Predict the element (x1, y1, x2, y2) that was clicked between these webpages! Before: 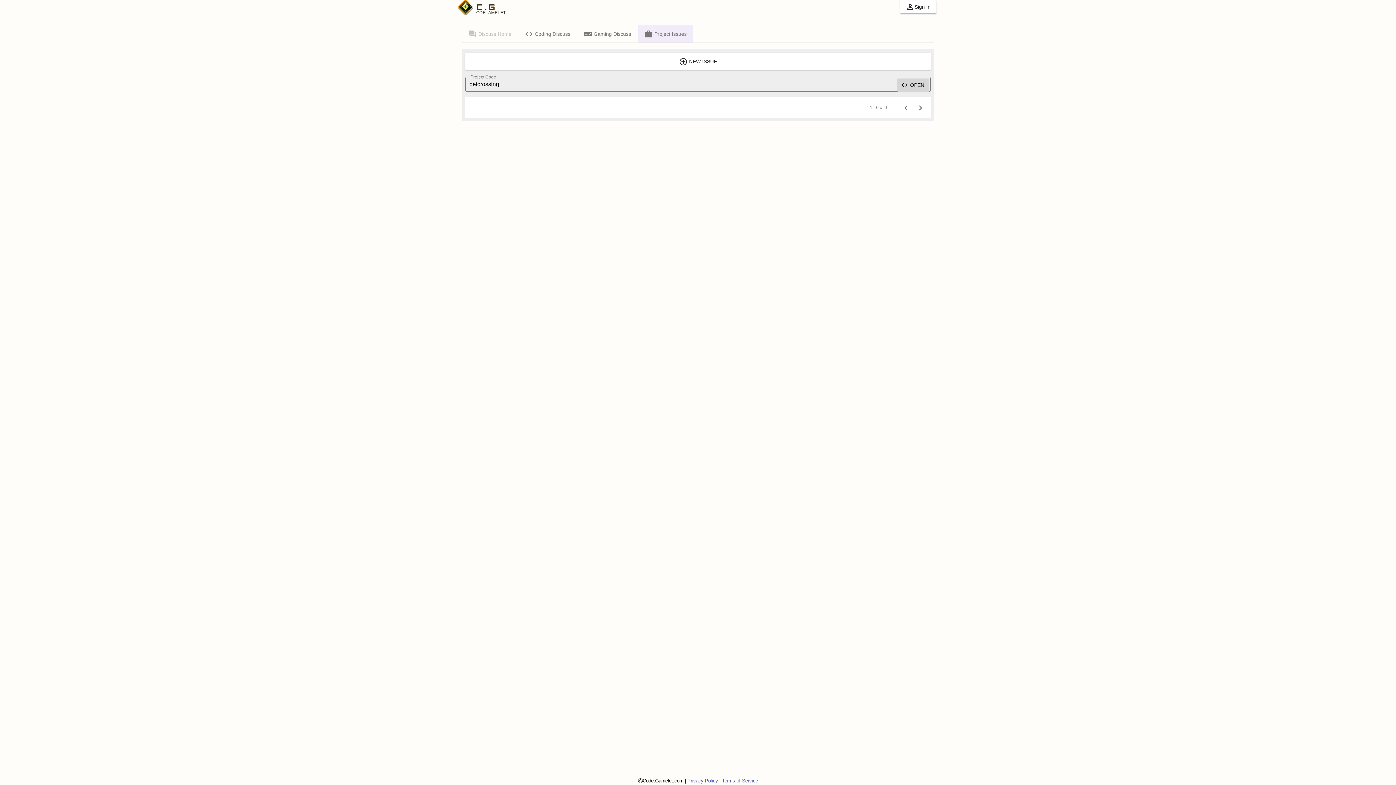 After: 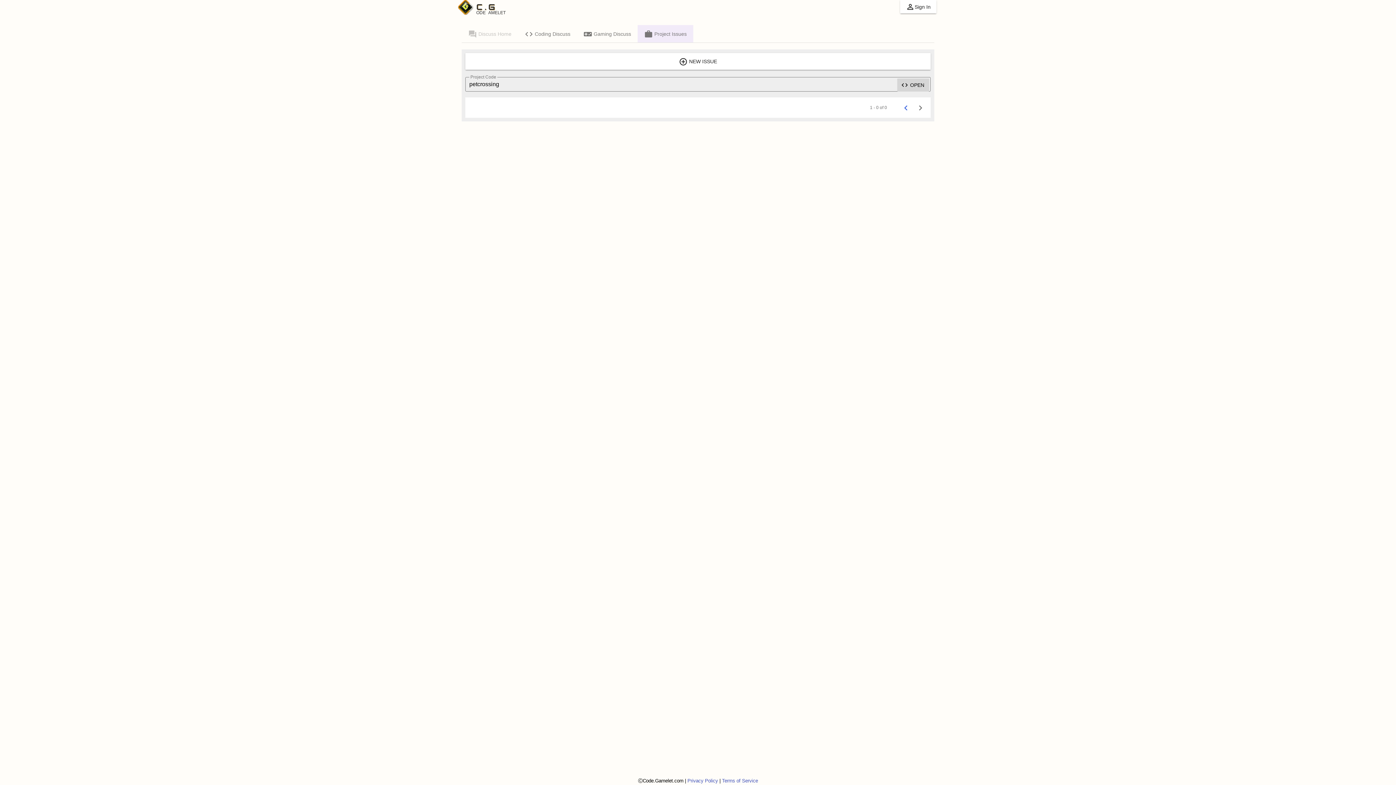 Action: bbox: (898, 100, 913, 114) label: Previous page